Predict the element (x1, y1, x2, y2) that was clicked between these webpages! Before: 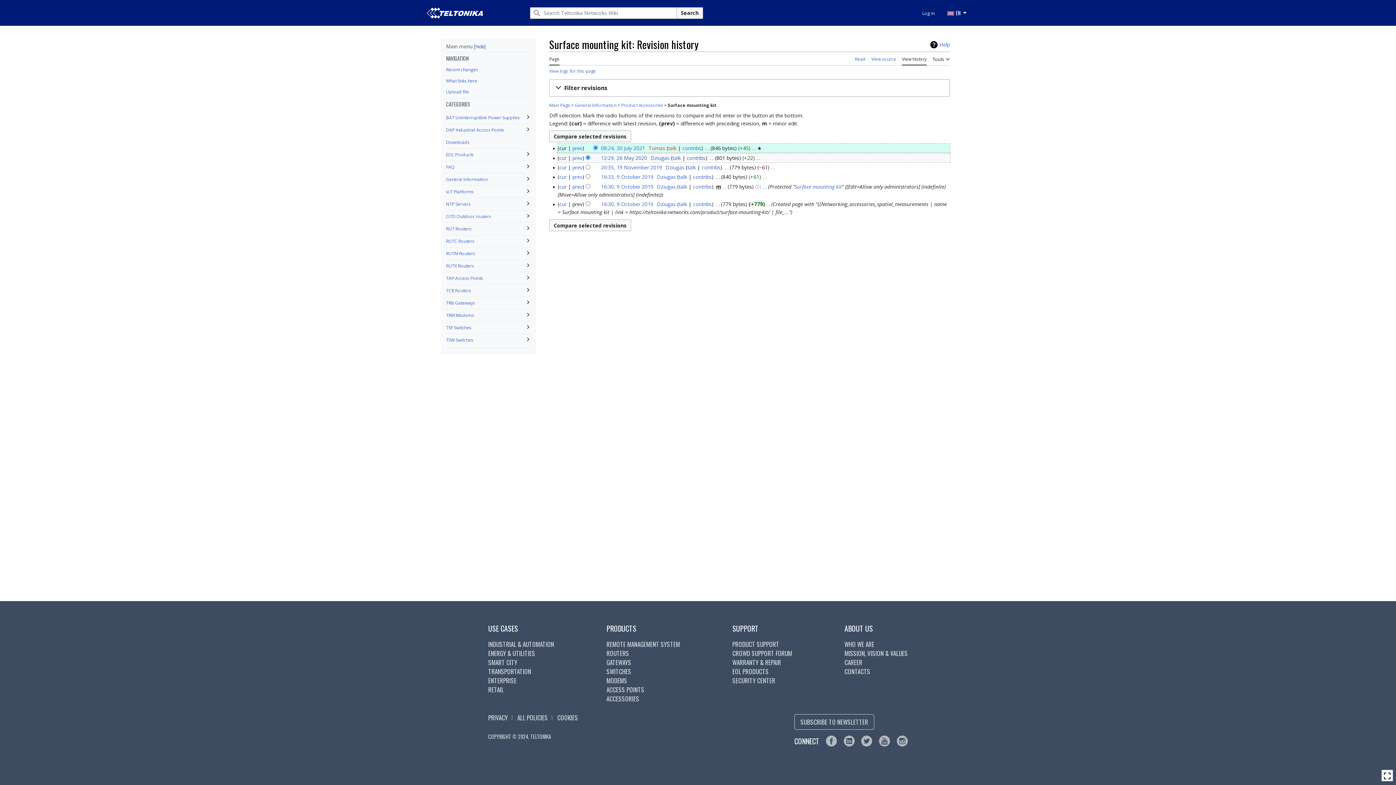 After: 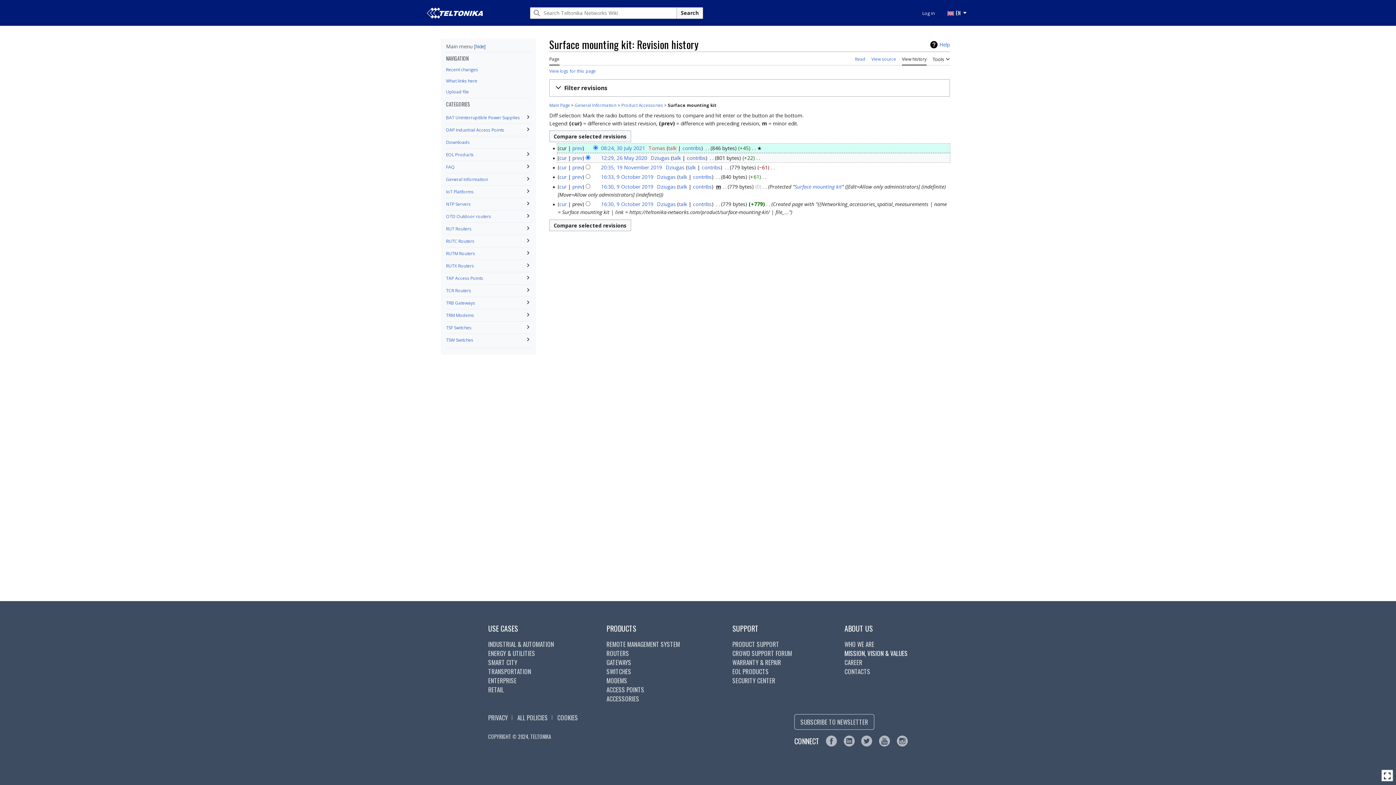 Action: bbox: (844, 649, 907, 658) label: MISSION, VISION & VALUES